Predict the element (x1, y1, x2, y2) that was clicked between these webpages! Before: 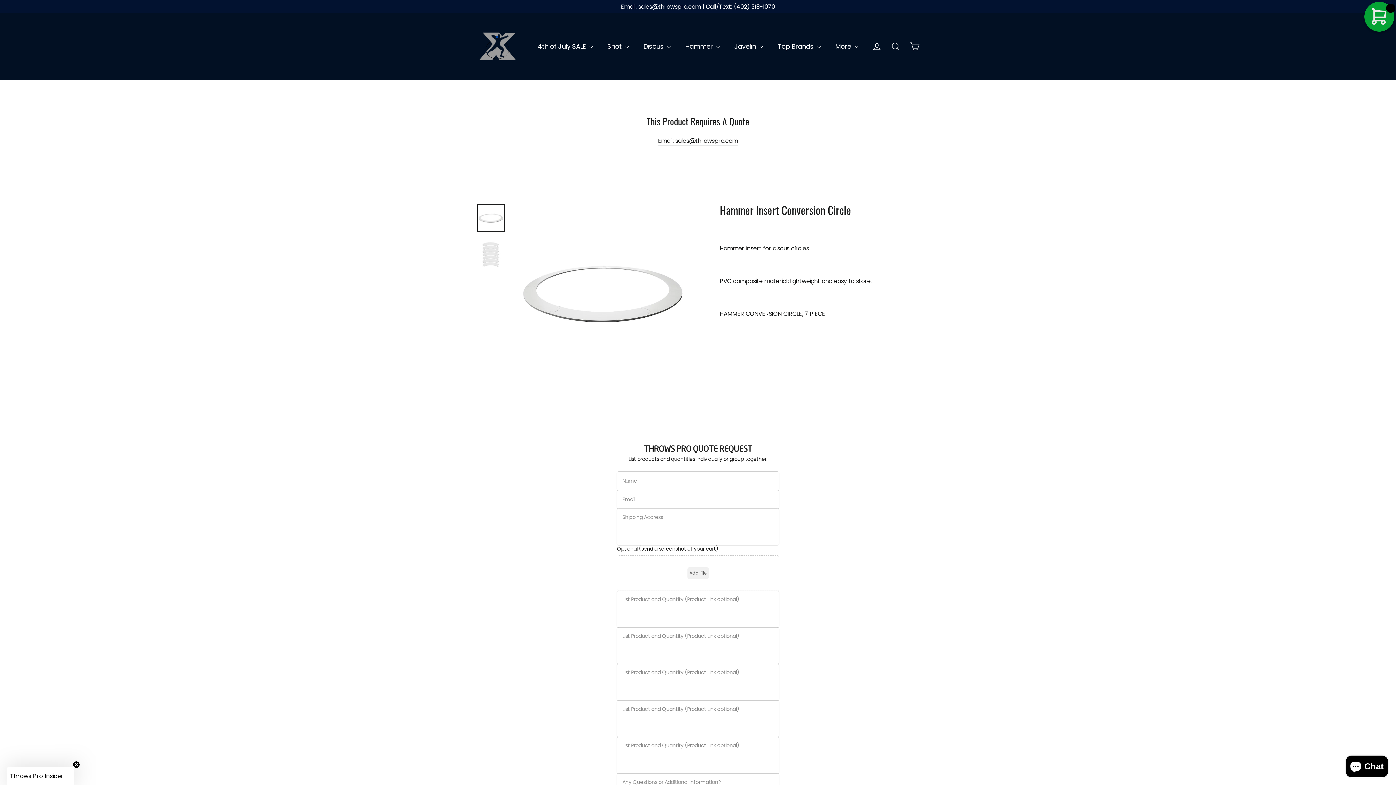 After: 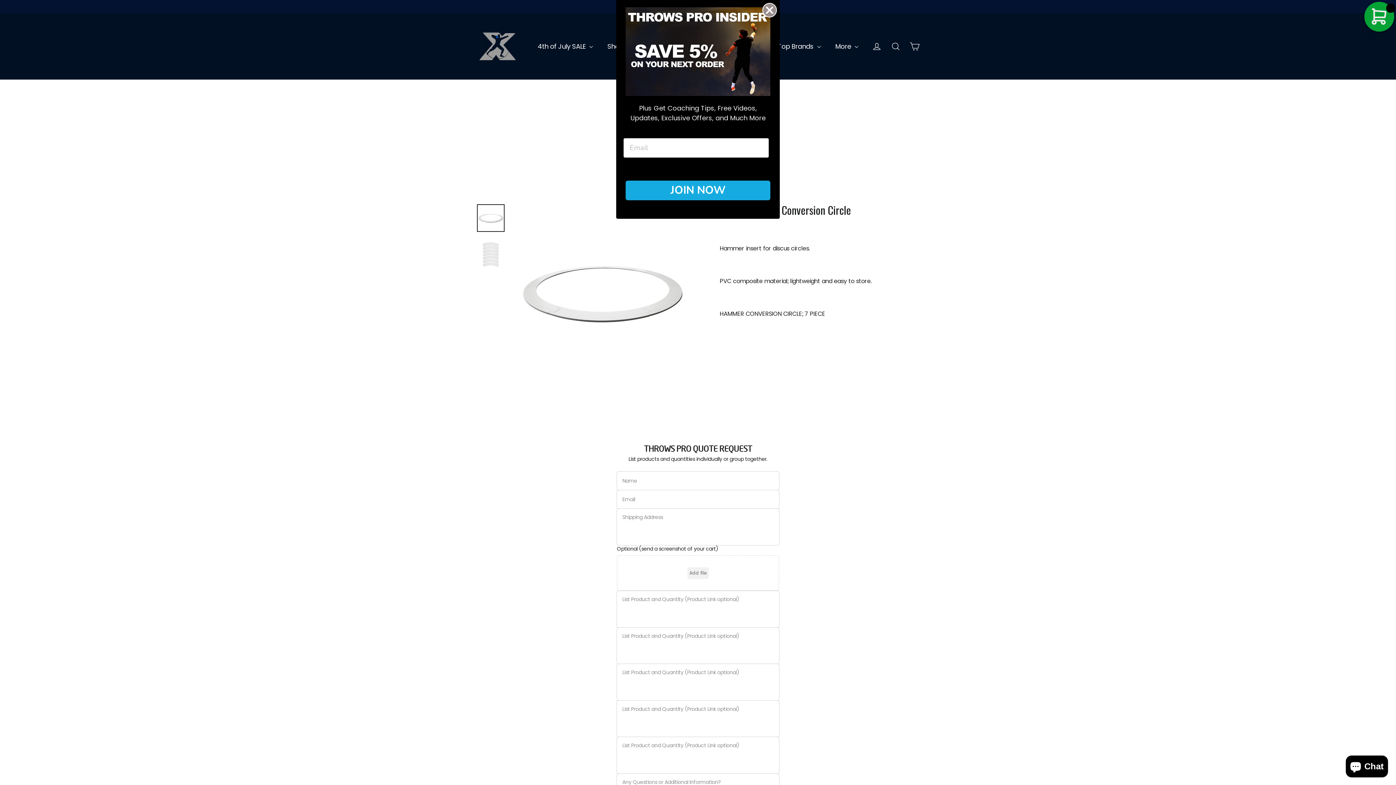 Action: bbox: (477, 204, 504, 231)